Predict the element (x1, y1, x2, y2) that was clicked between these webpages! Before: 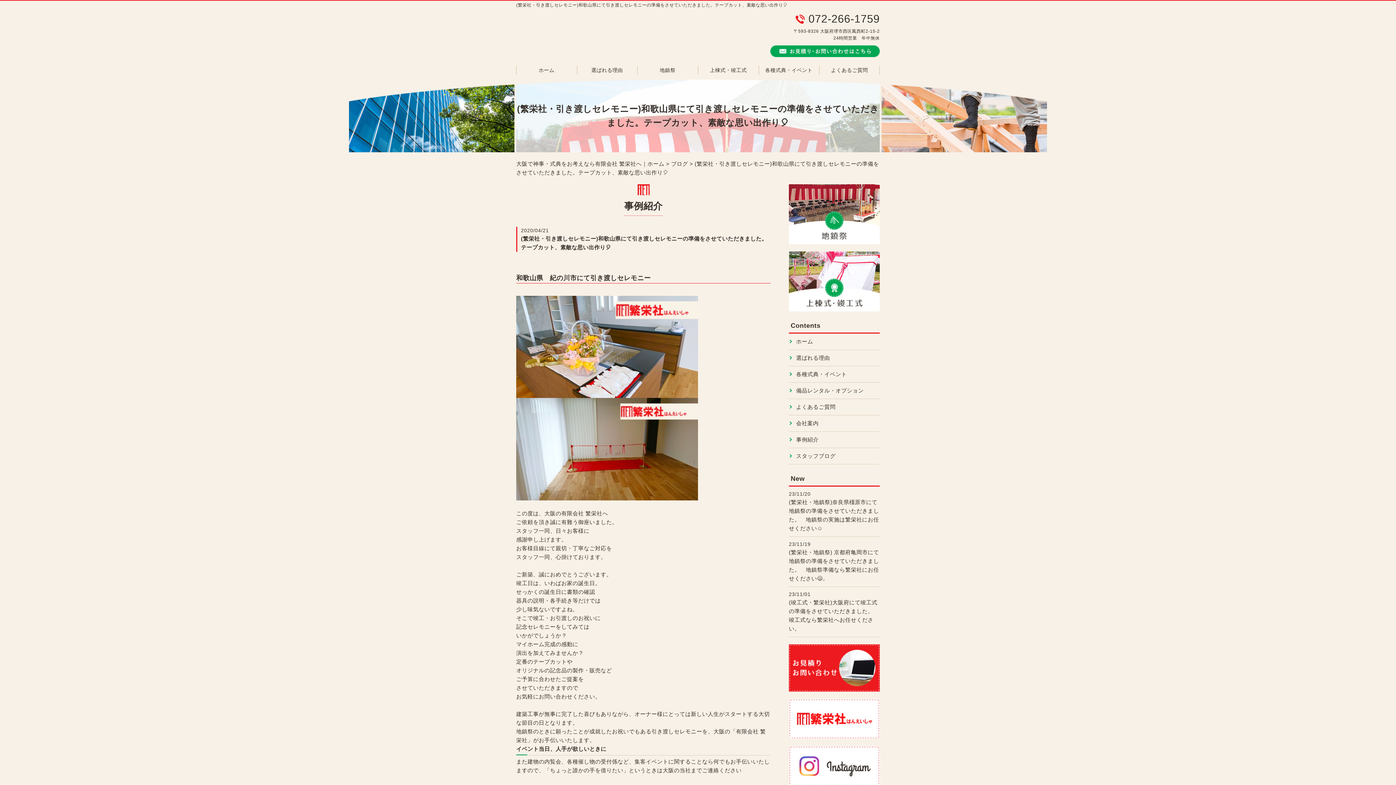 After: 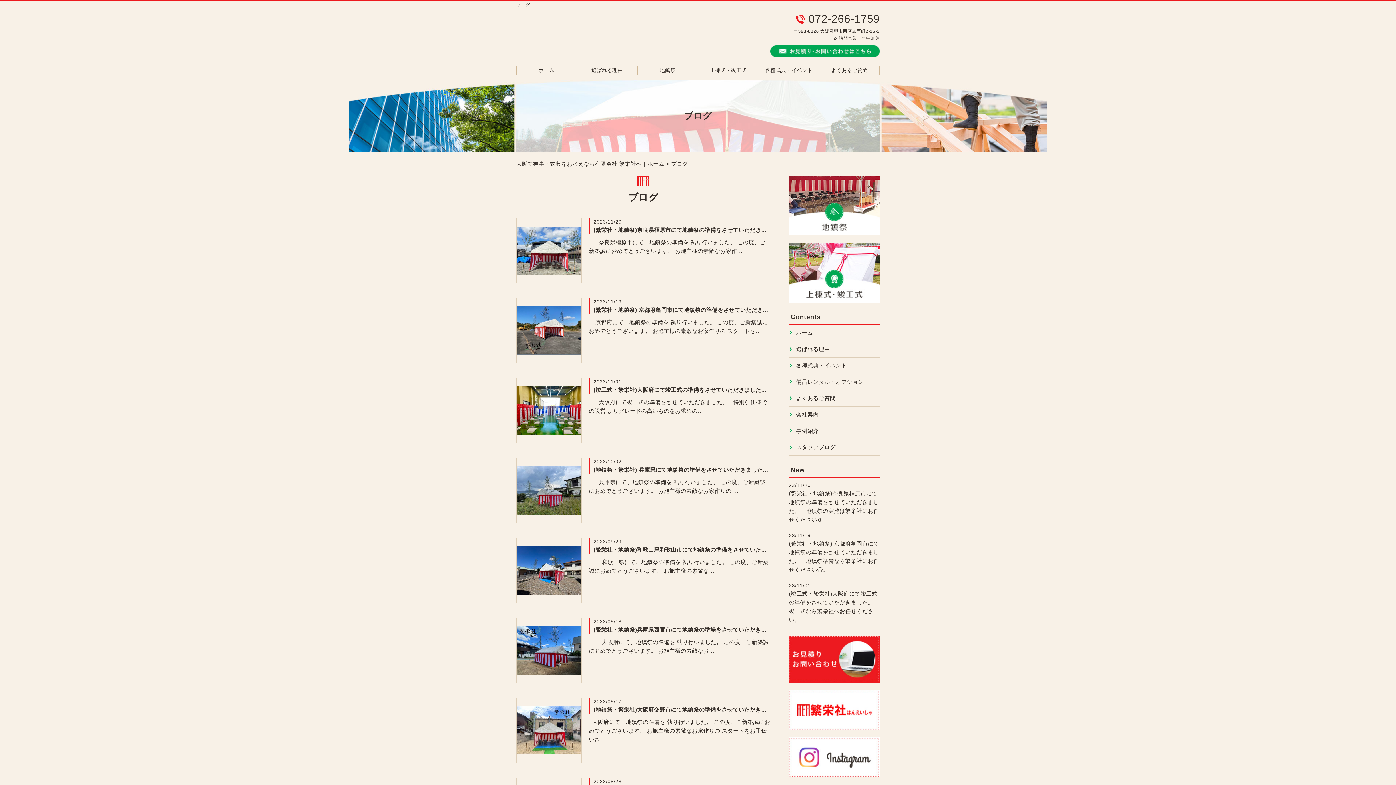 Action: label: ブログ bbox: (671, 160, 688, 166)